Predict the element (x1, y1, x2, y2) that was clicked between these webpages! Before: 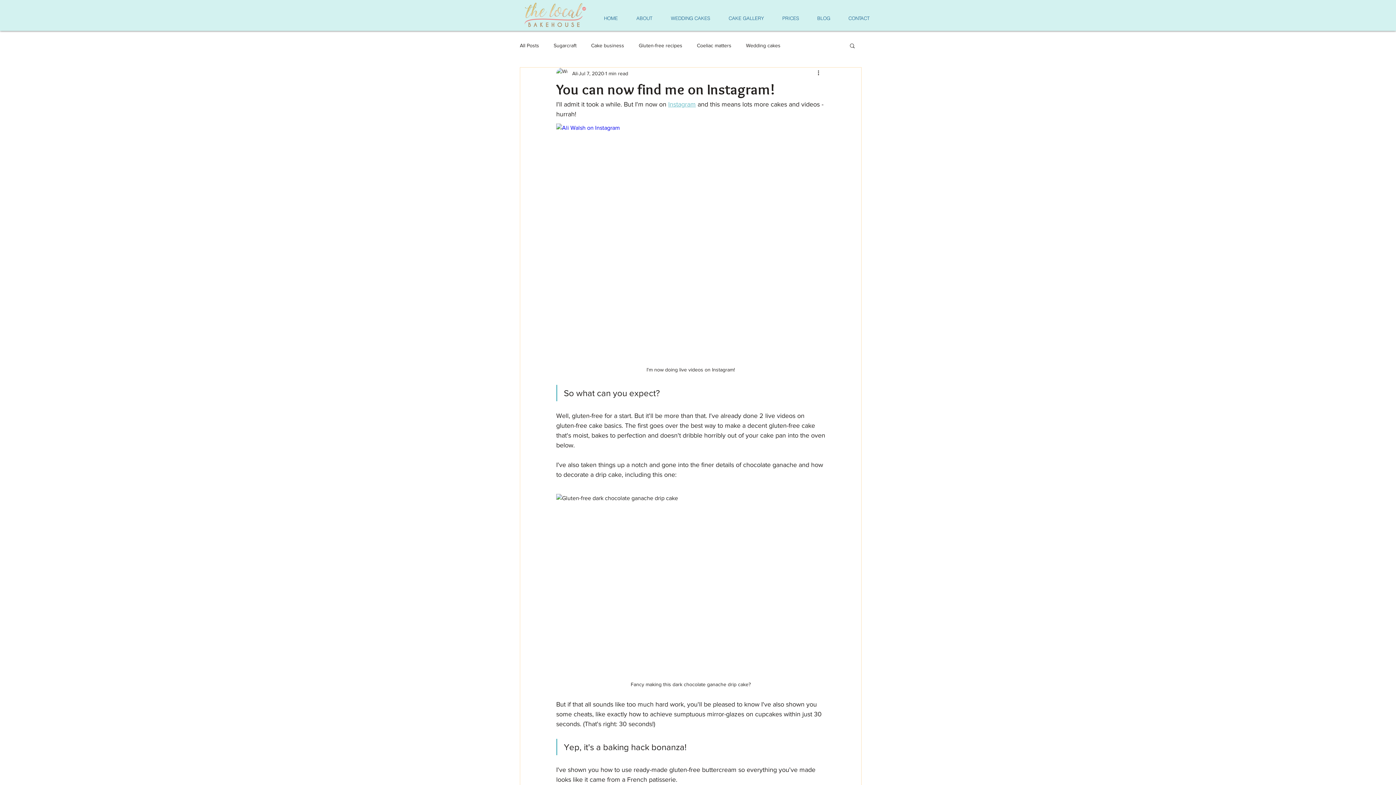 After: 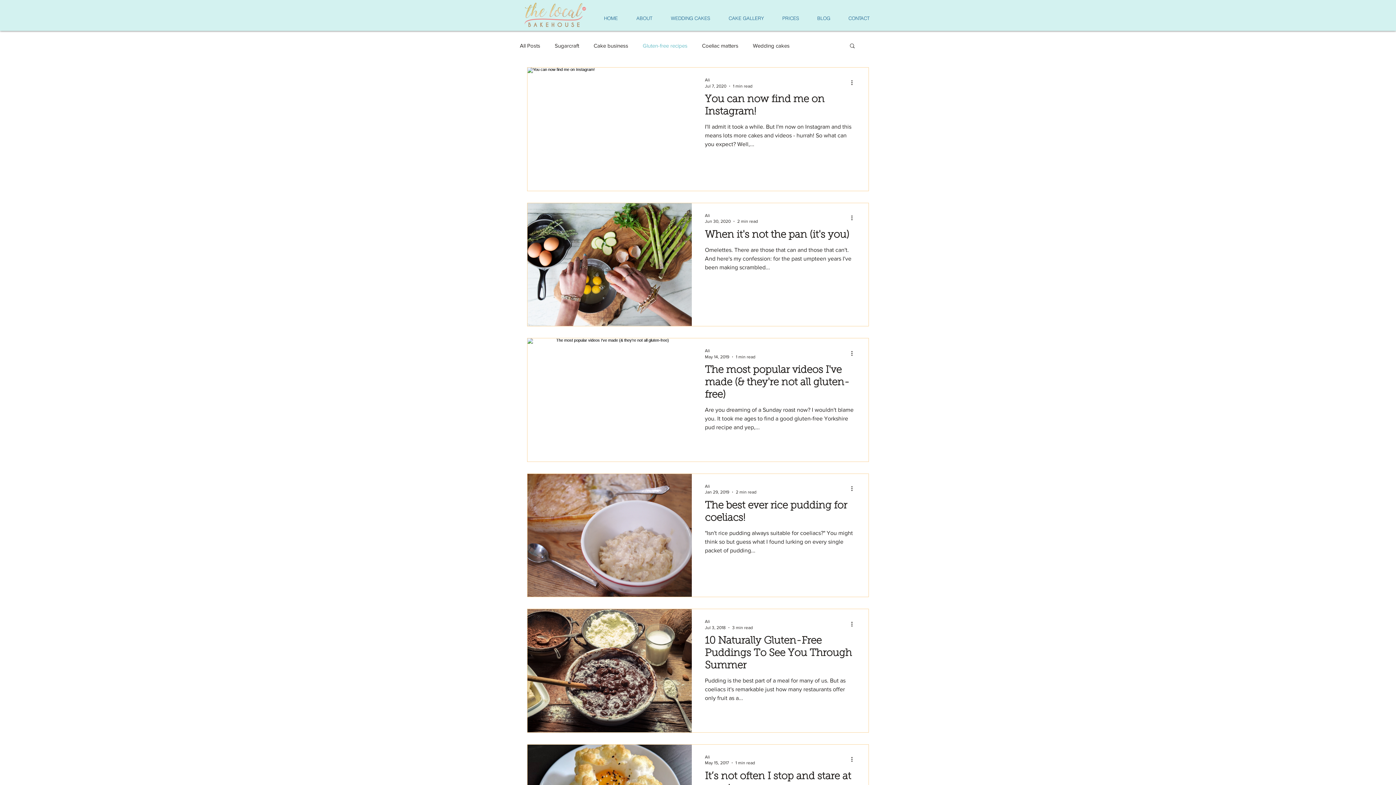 Action: bbox: (638, 42, 682, 48) label: Gluten-free recipes